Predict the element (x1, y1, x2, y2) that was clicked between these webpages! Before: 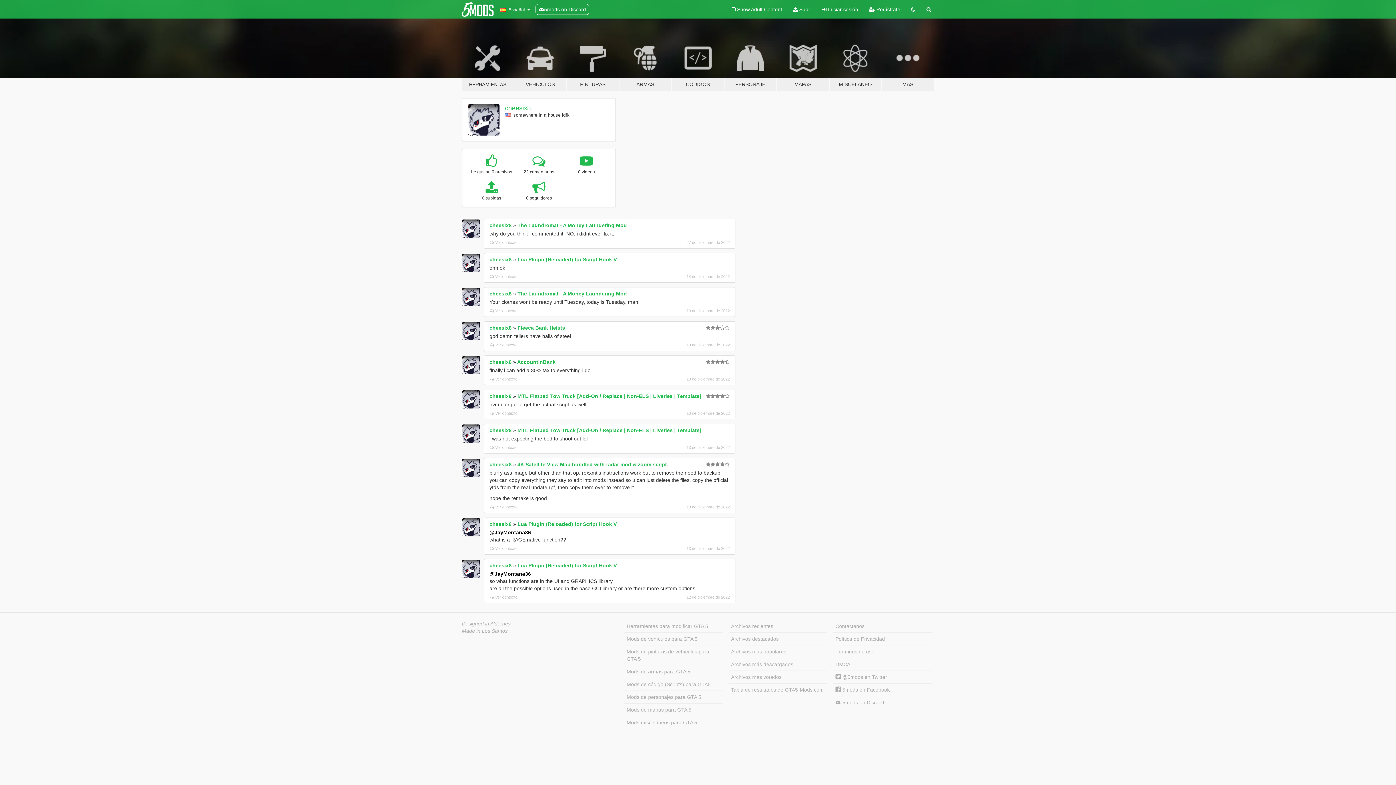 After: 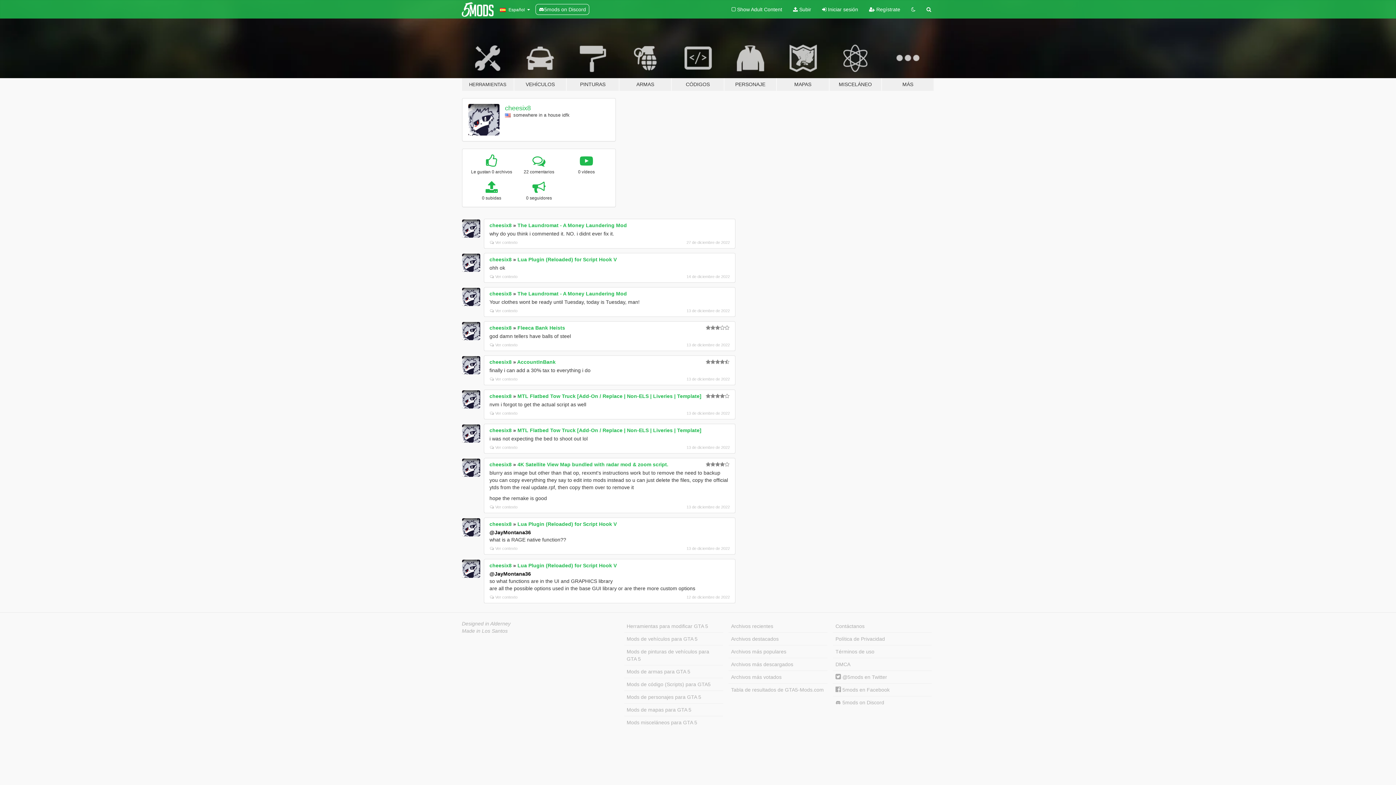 Action: bbox: (489, 393, 511, 399) label: cheesix8